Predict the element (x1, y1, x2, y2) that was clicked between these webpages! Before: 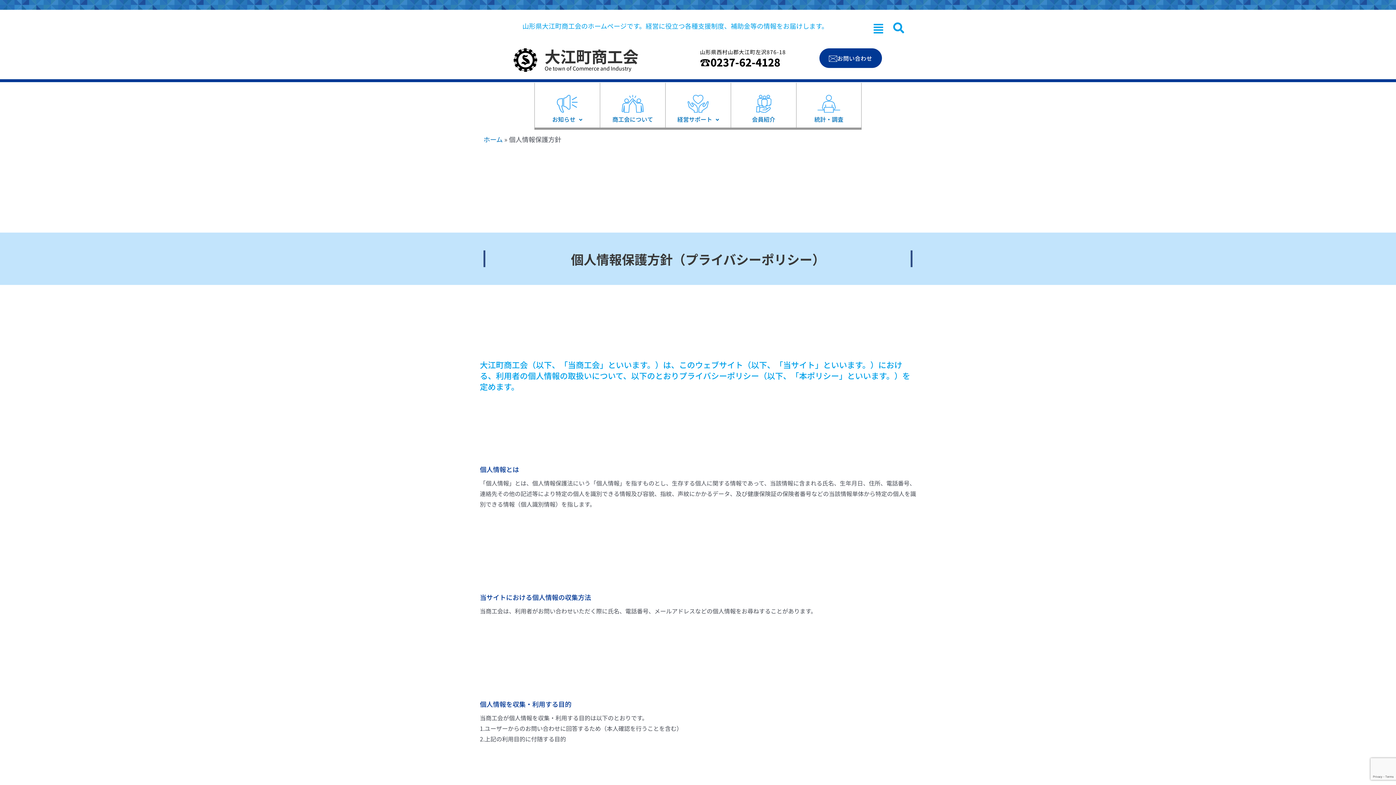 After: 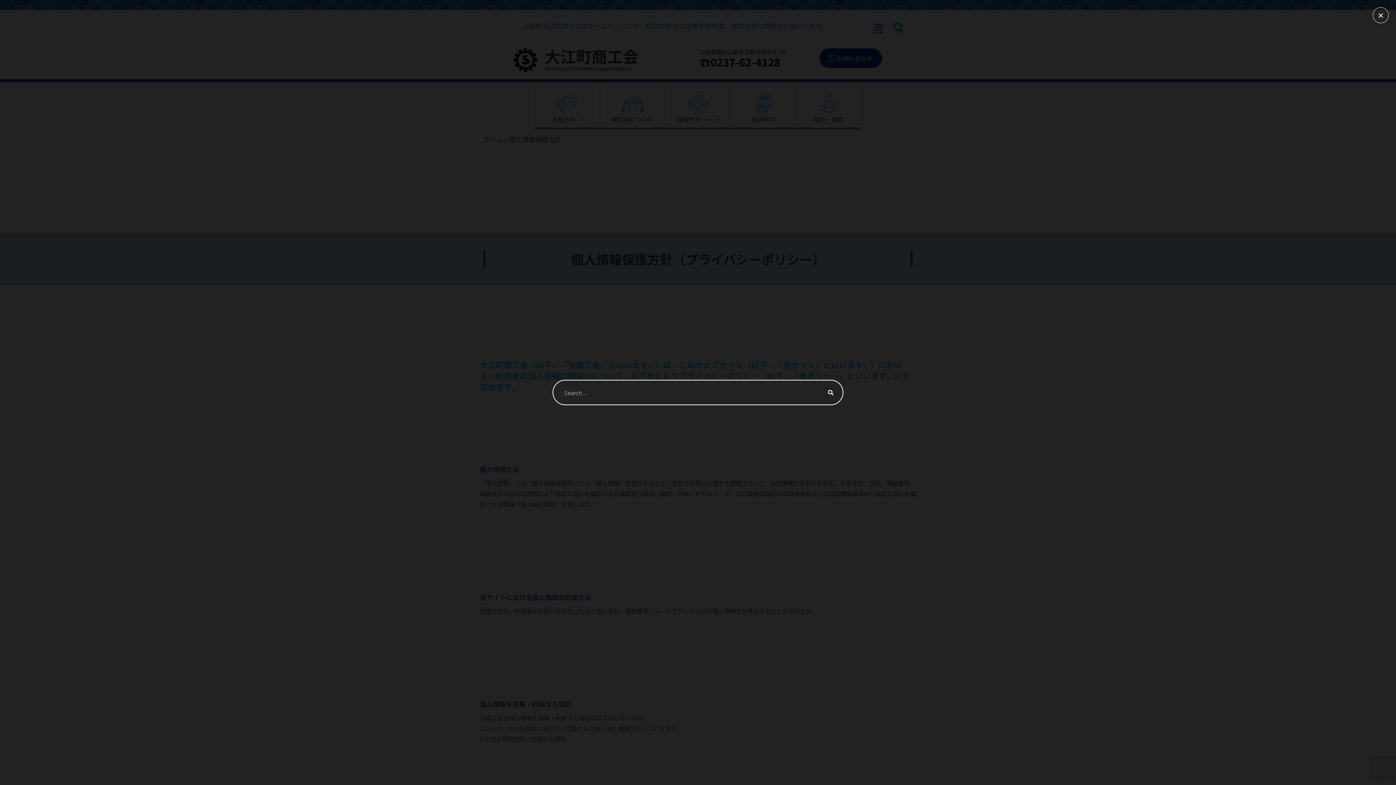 Action: bbox: (893, 22, 904, 33) label: navsearch-button